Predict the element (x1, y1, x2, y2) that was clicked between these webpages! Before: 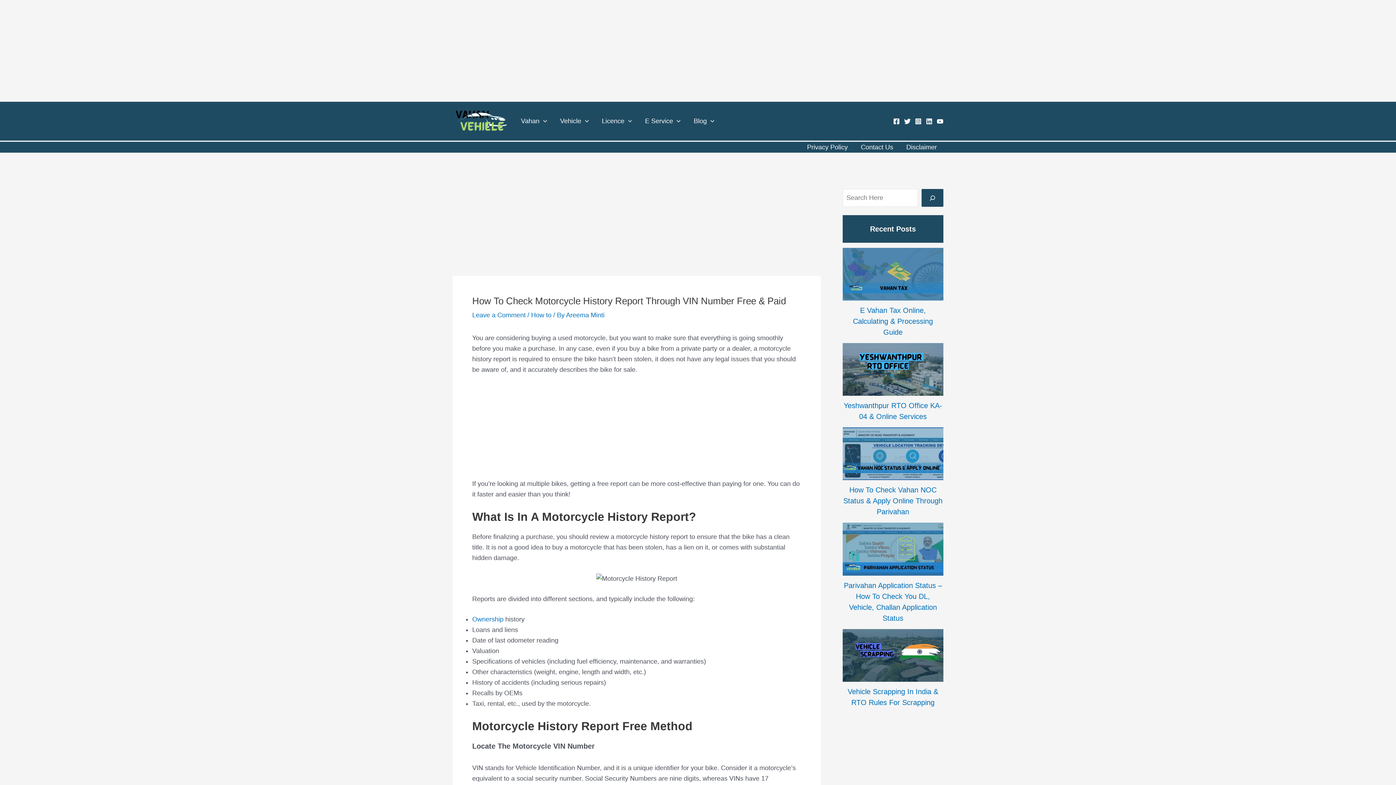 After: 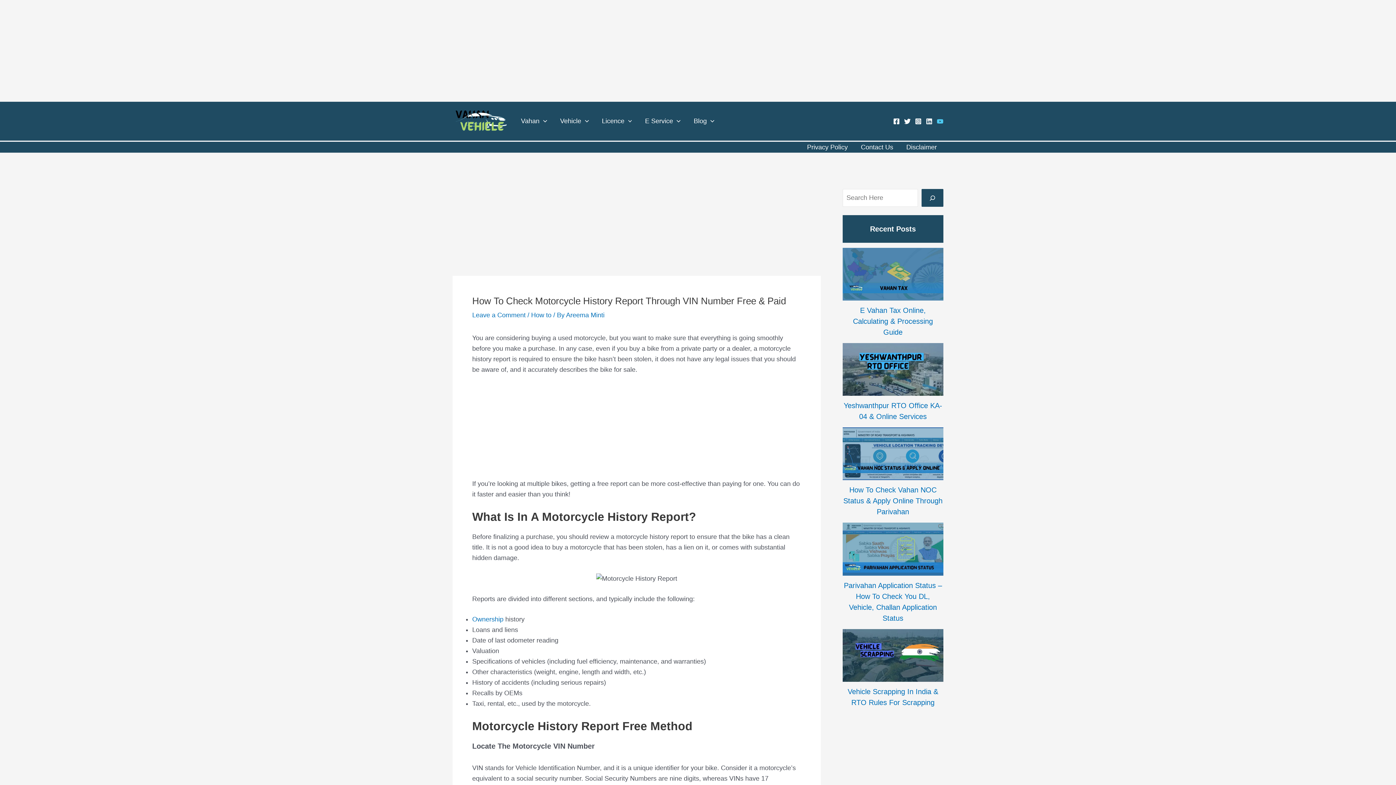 Action: bbox: (937, 118, 943, 124) label: YouTube